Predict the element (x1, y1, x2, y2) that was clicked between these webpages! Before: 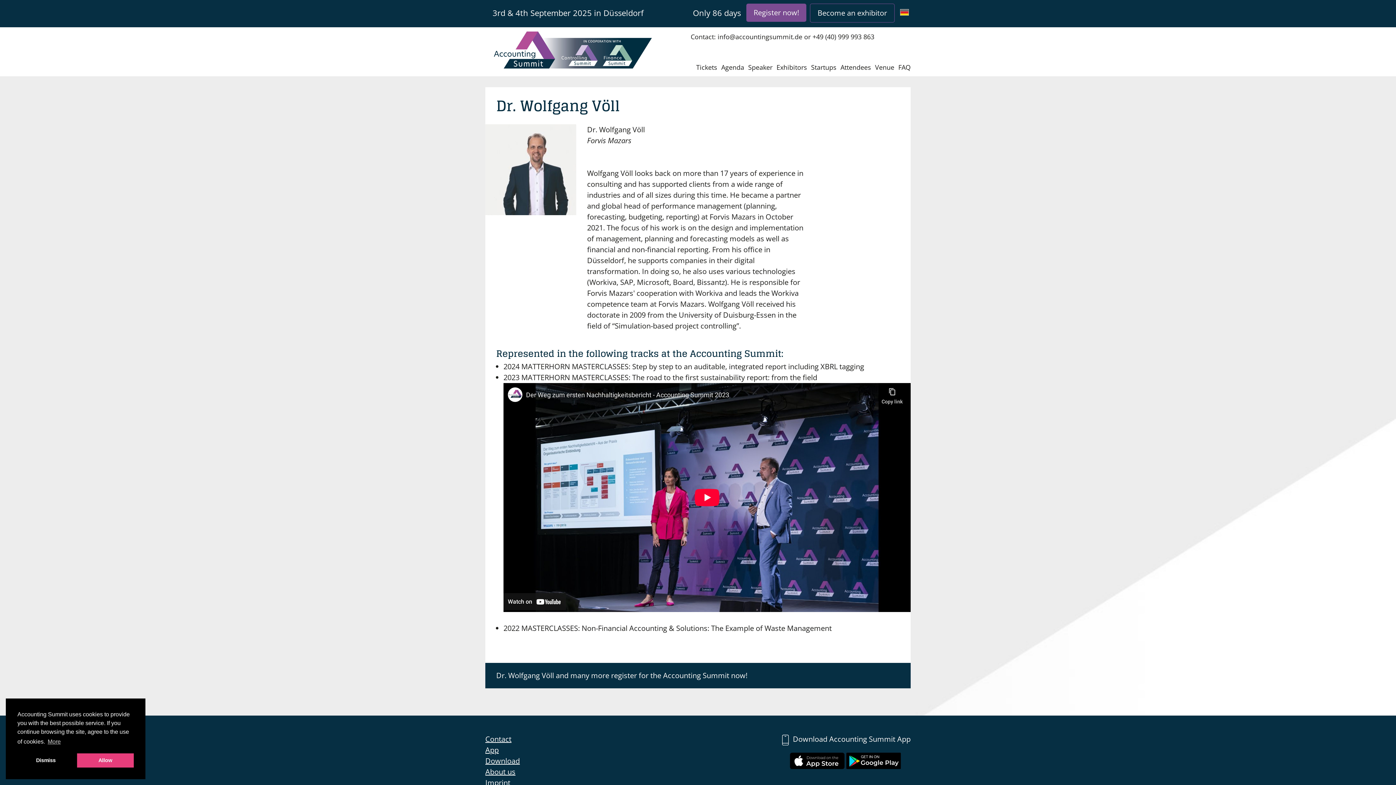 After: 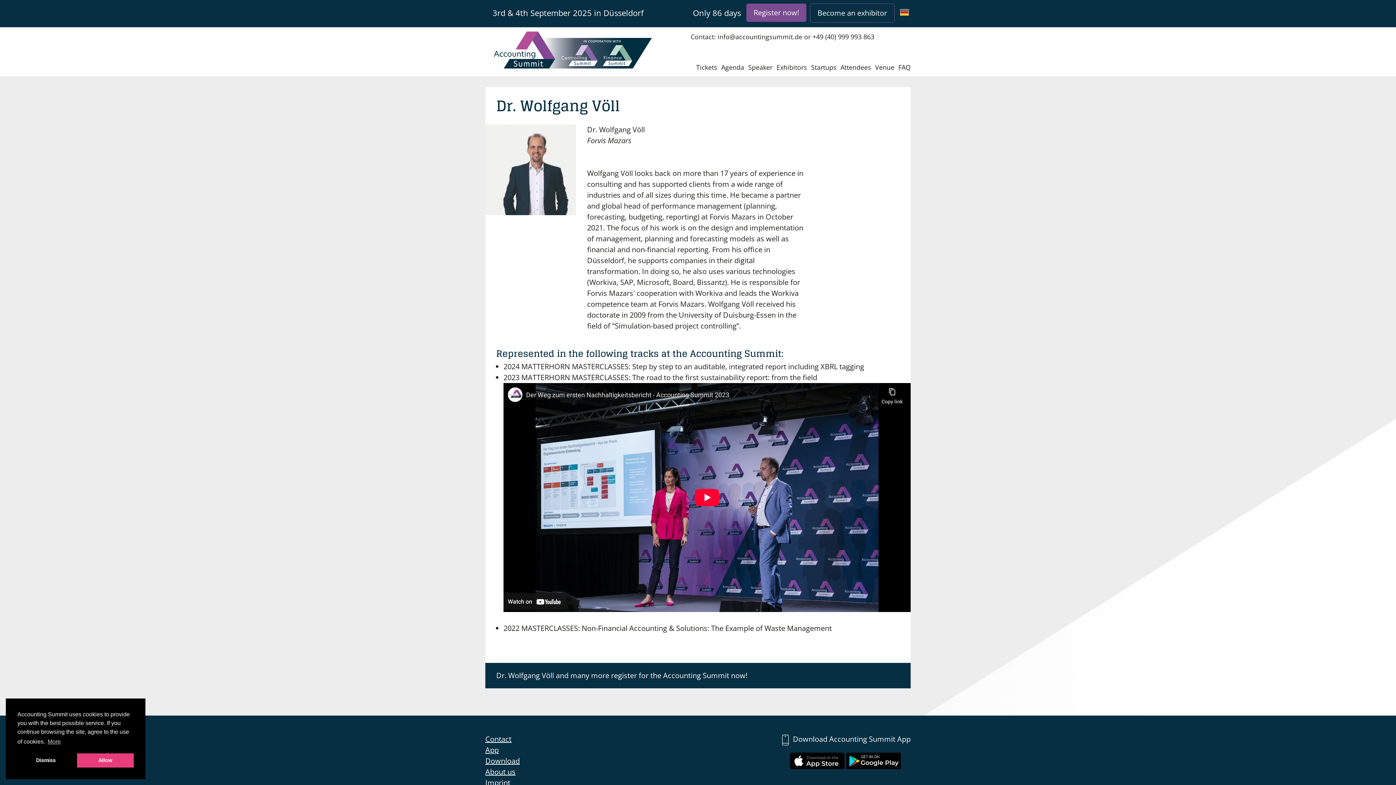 Action: label: info@accountingsummit.de bbox: (717, 32, 802, 41)